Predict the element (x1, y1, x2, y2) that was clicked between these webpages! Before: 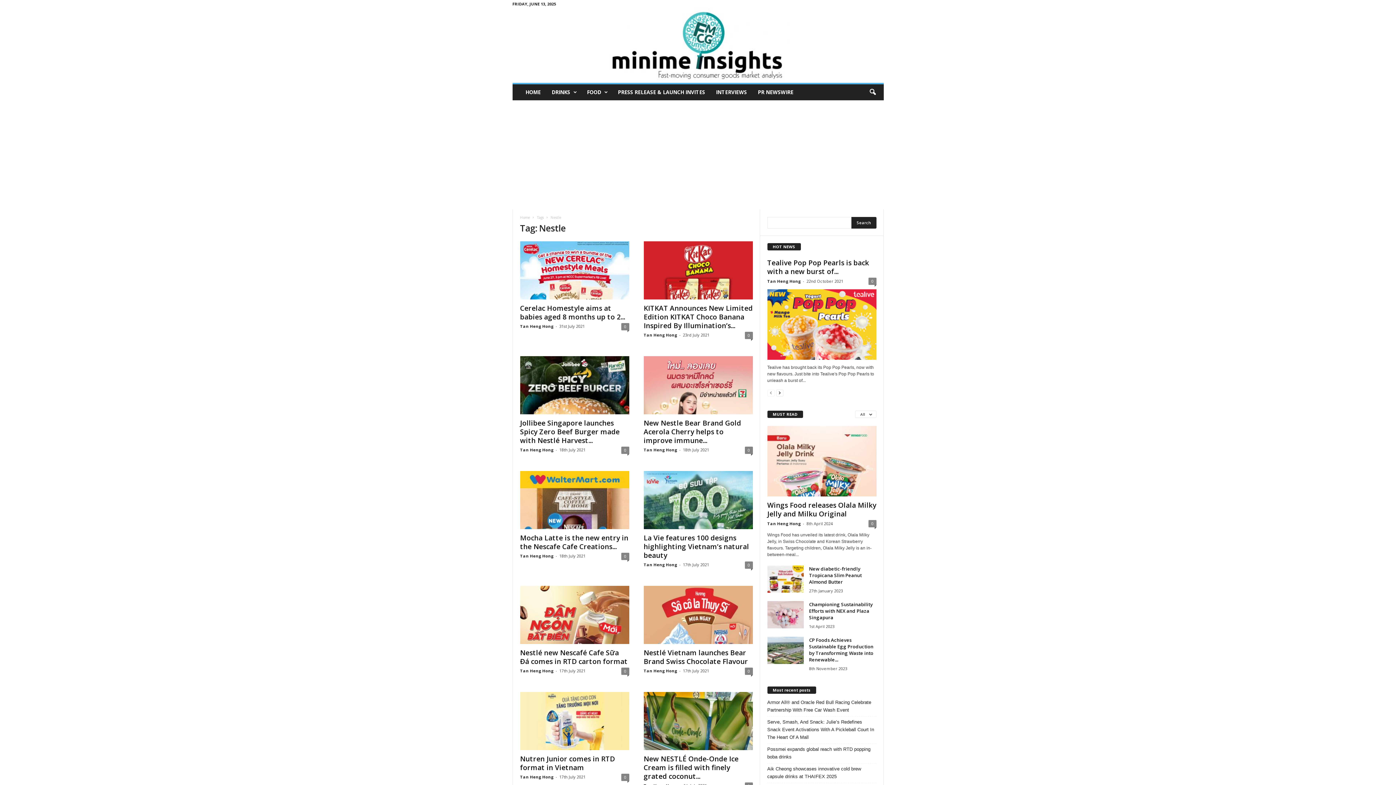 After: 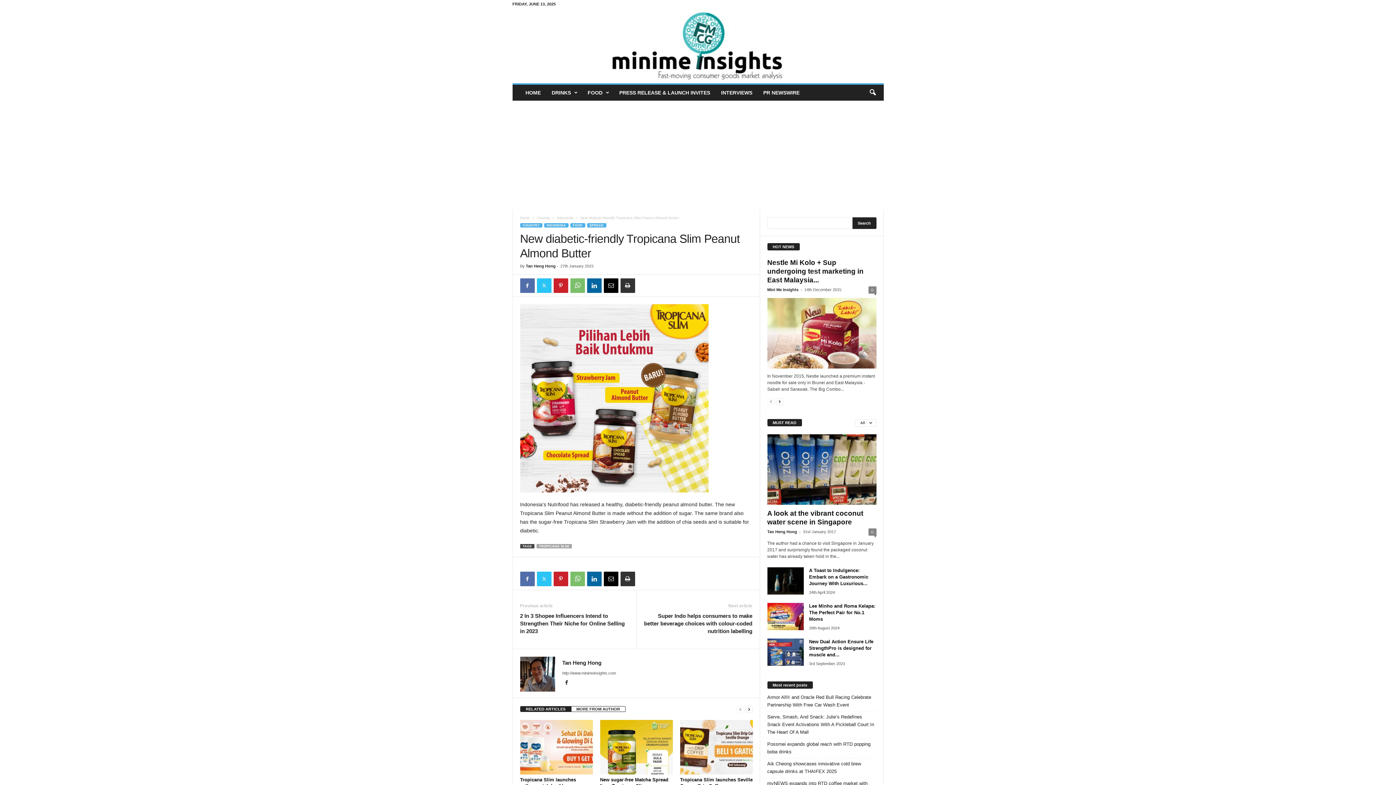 Action: label: New diabetic-friendly Tropicana Slim Peanut Almond Butter bbox: (809, 565, 862, 585)